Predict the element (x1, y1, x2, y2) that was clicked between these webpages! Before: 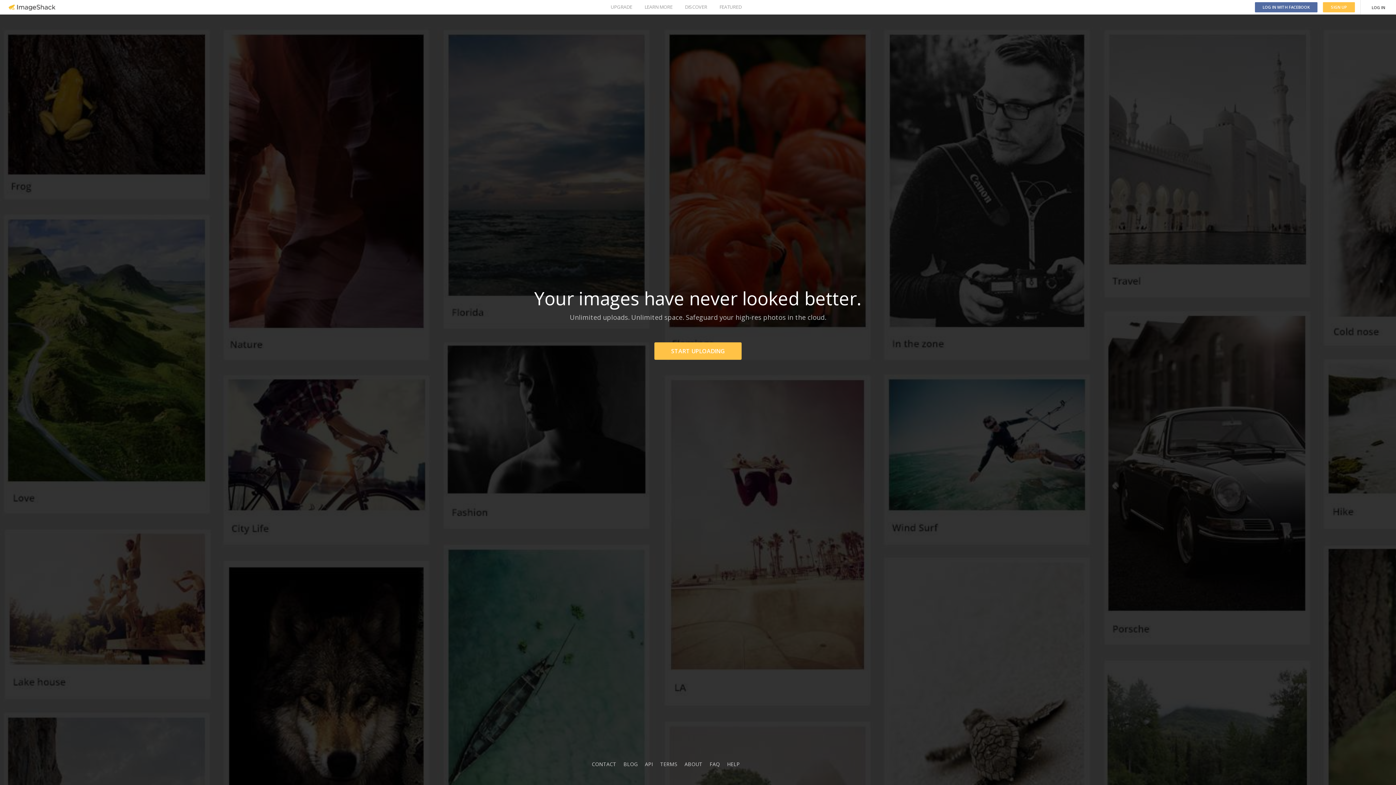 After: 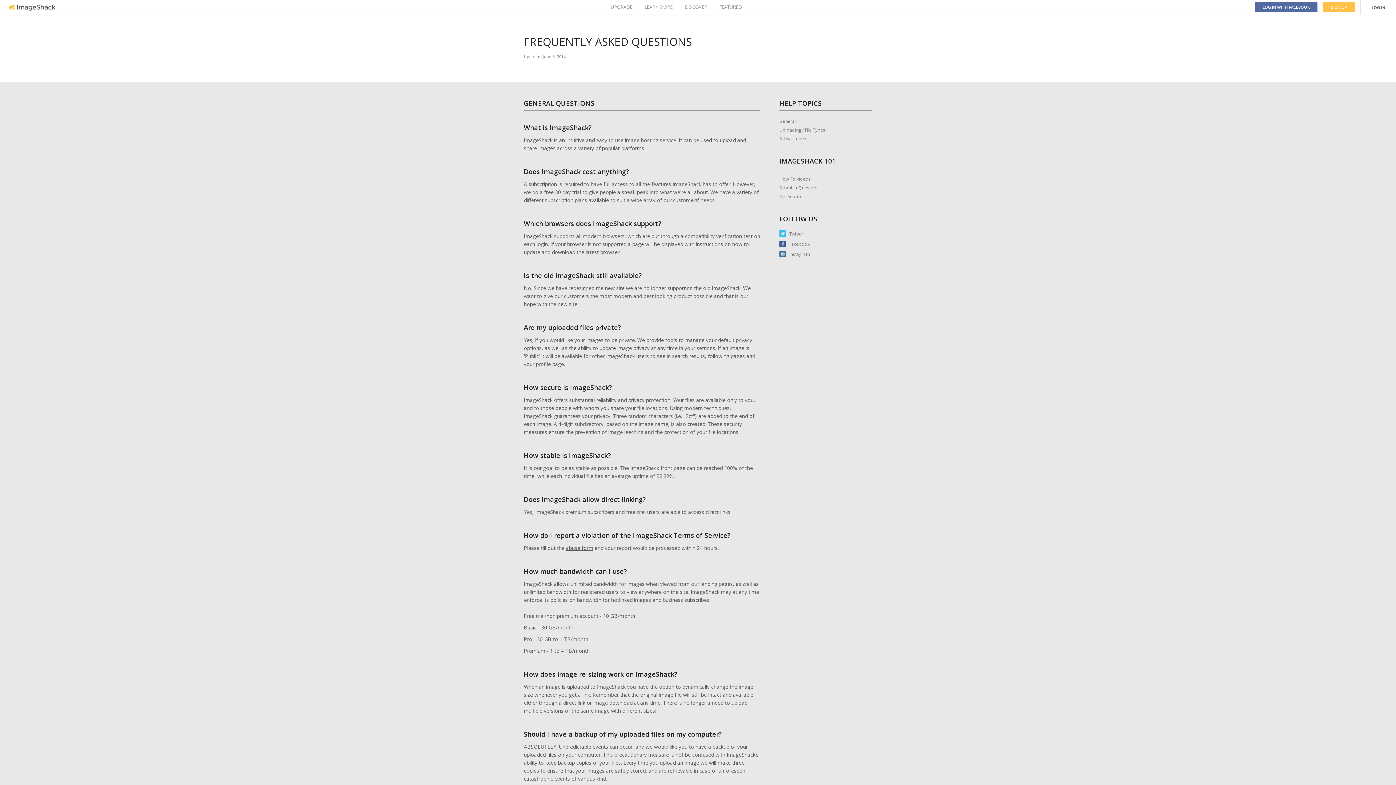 Action: label: FAQ bbox: (709, 761, 720, 768)